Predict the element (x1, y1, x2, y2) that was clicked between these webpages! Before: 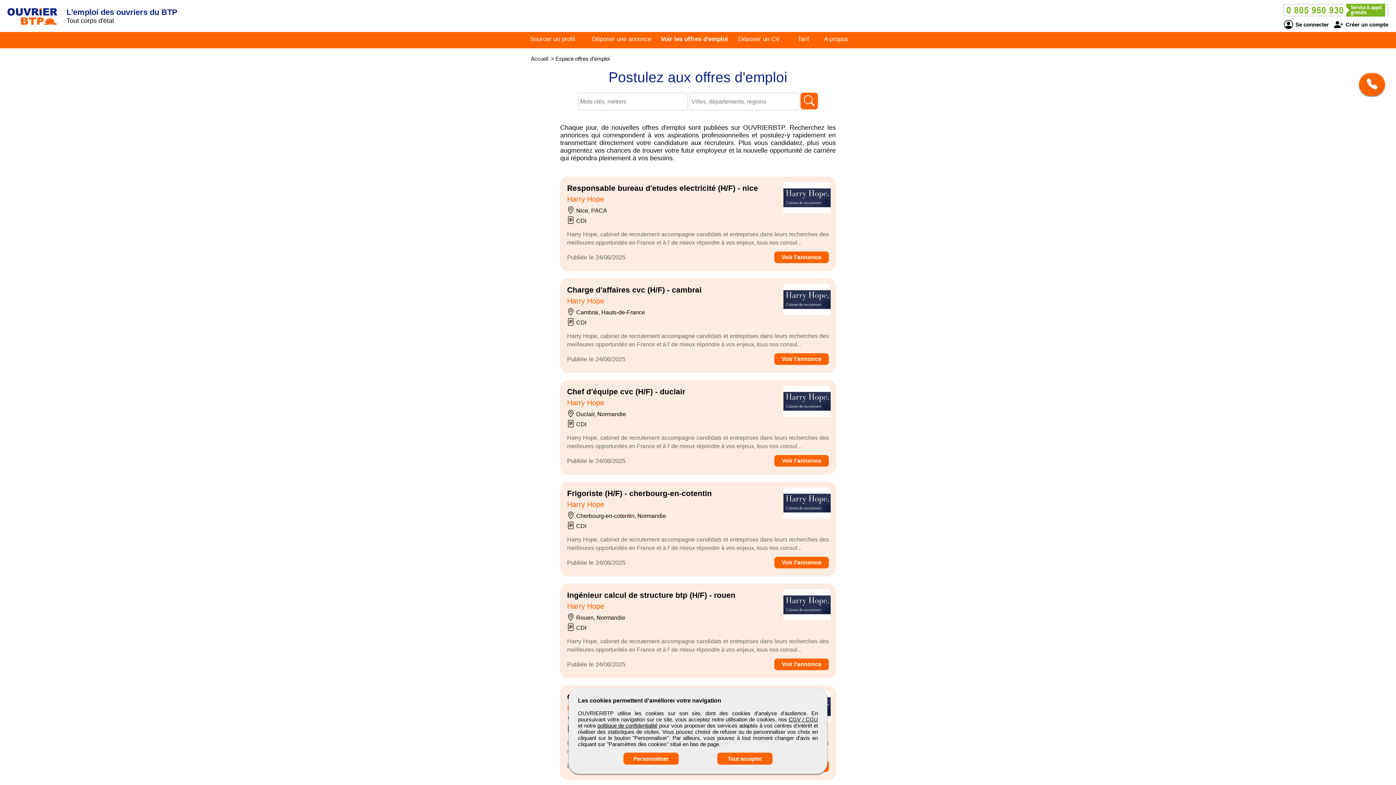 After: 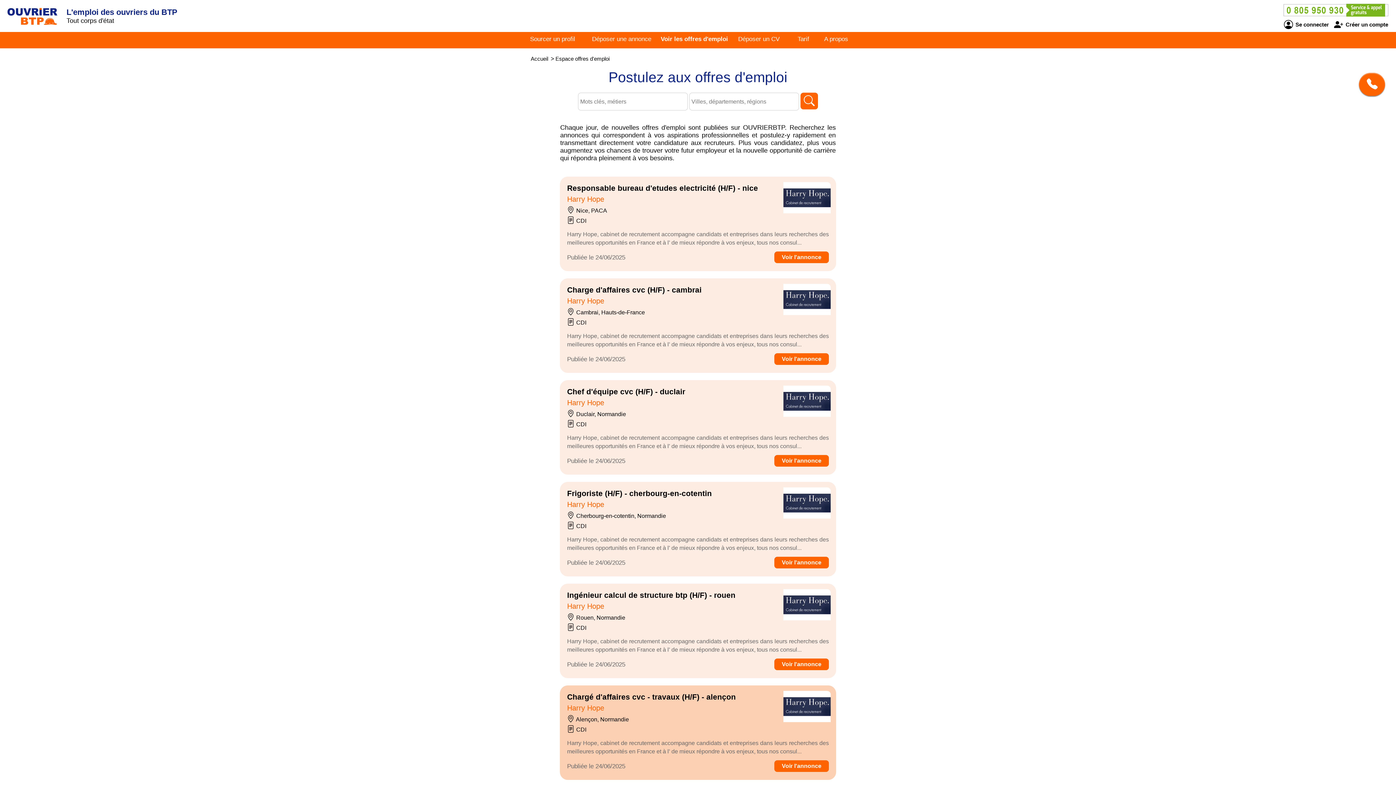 Action: bbox: (717, 753, 772, 765) label: Tout accepter